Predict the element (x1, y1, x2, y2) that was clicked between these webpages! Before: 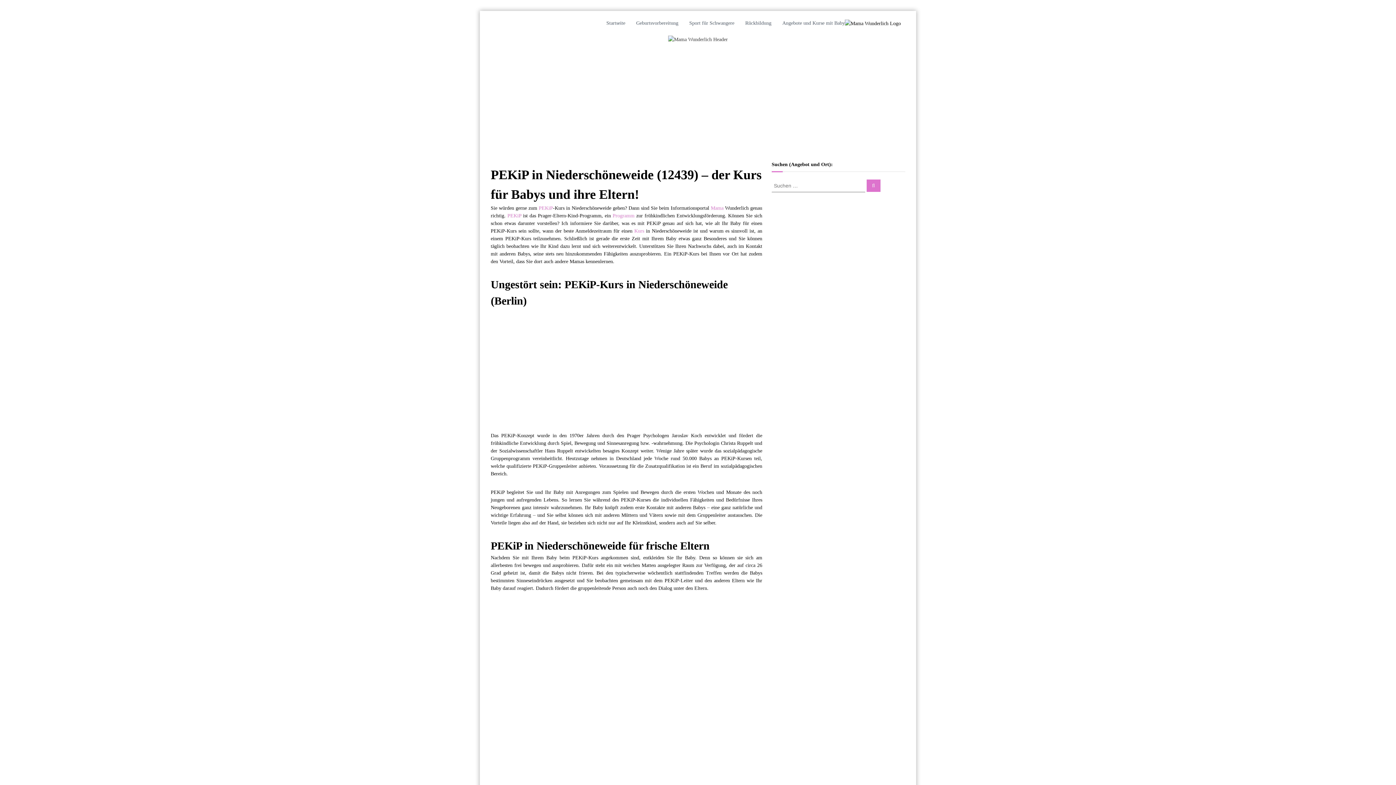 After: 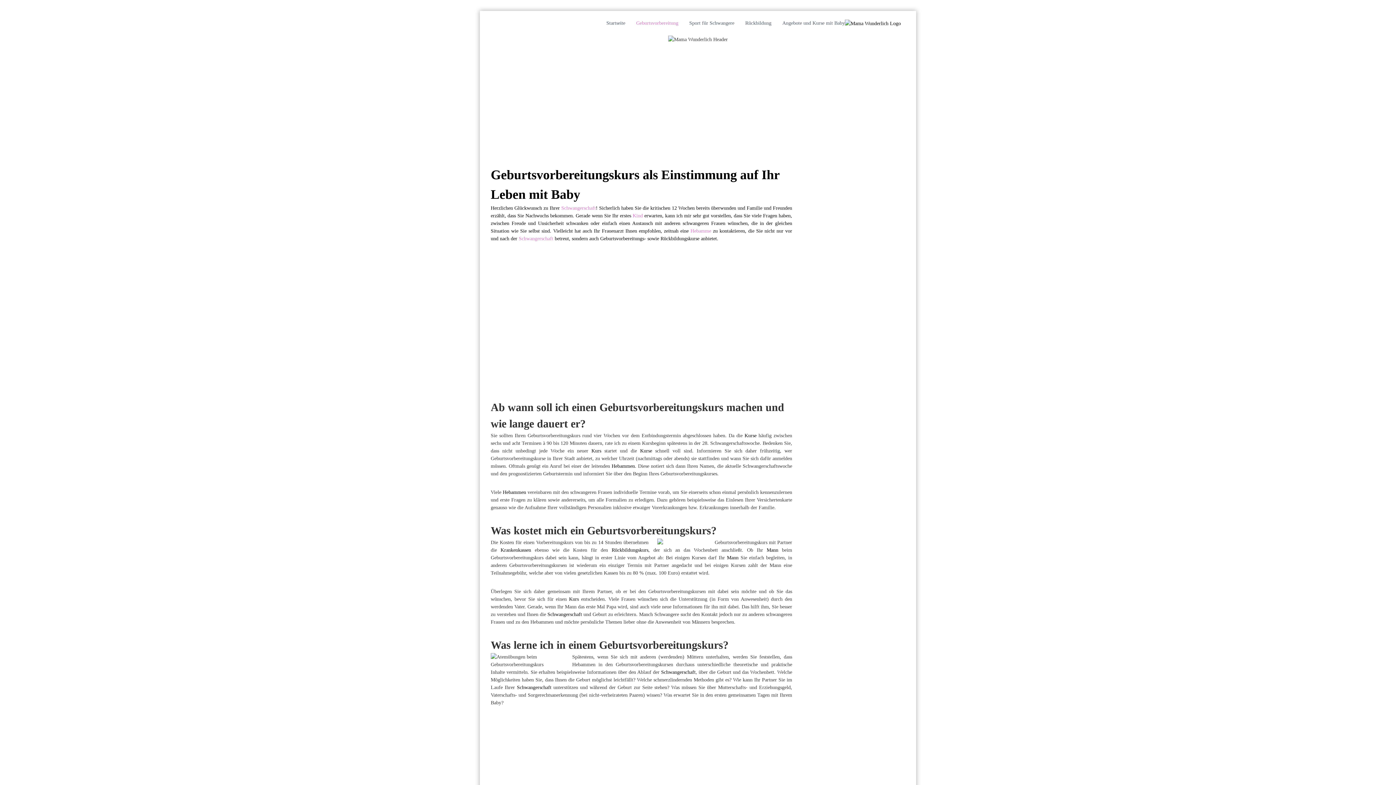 Action: bbox: (636, 20, 678, 25) label: Geburtsvorbereitung